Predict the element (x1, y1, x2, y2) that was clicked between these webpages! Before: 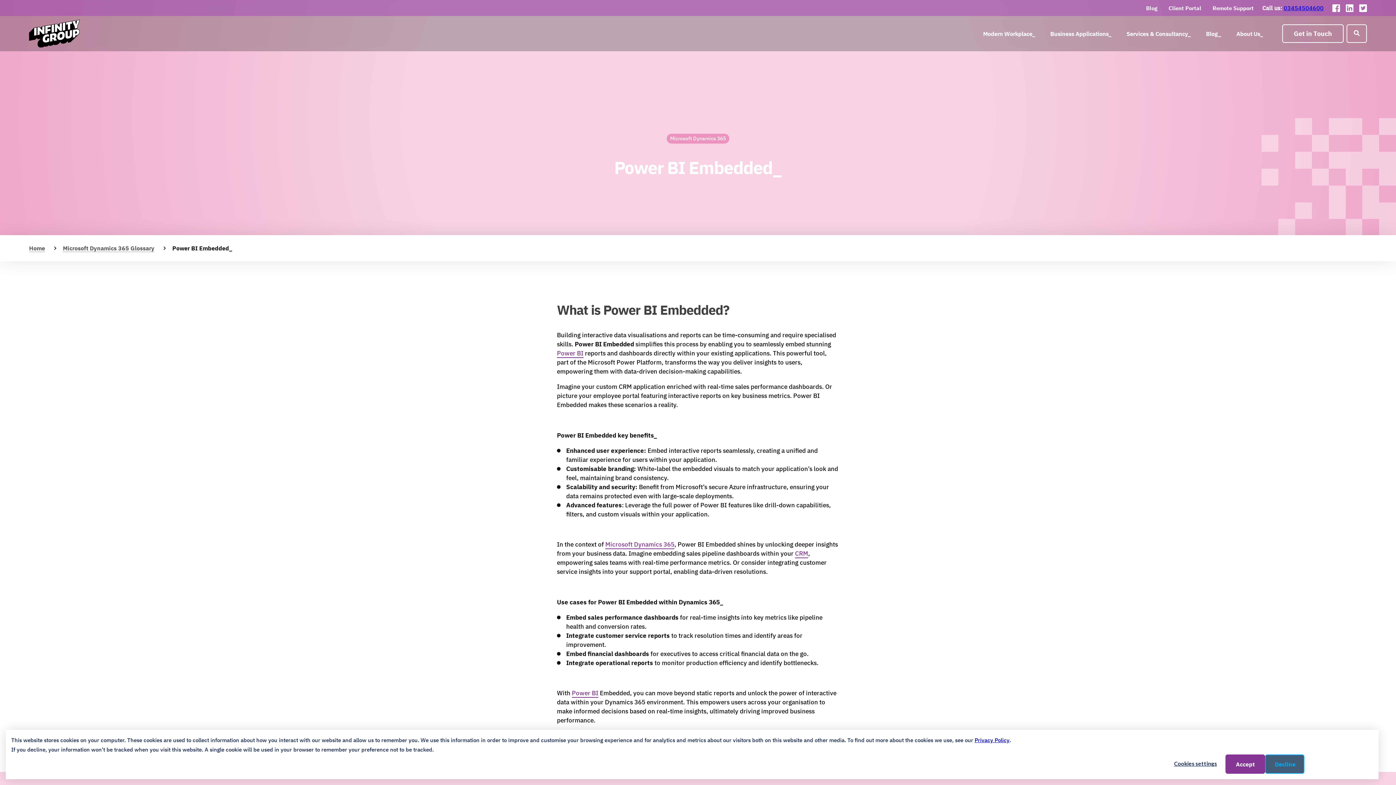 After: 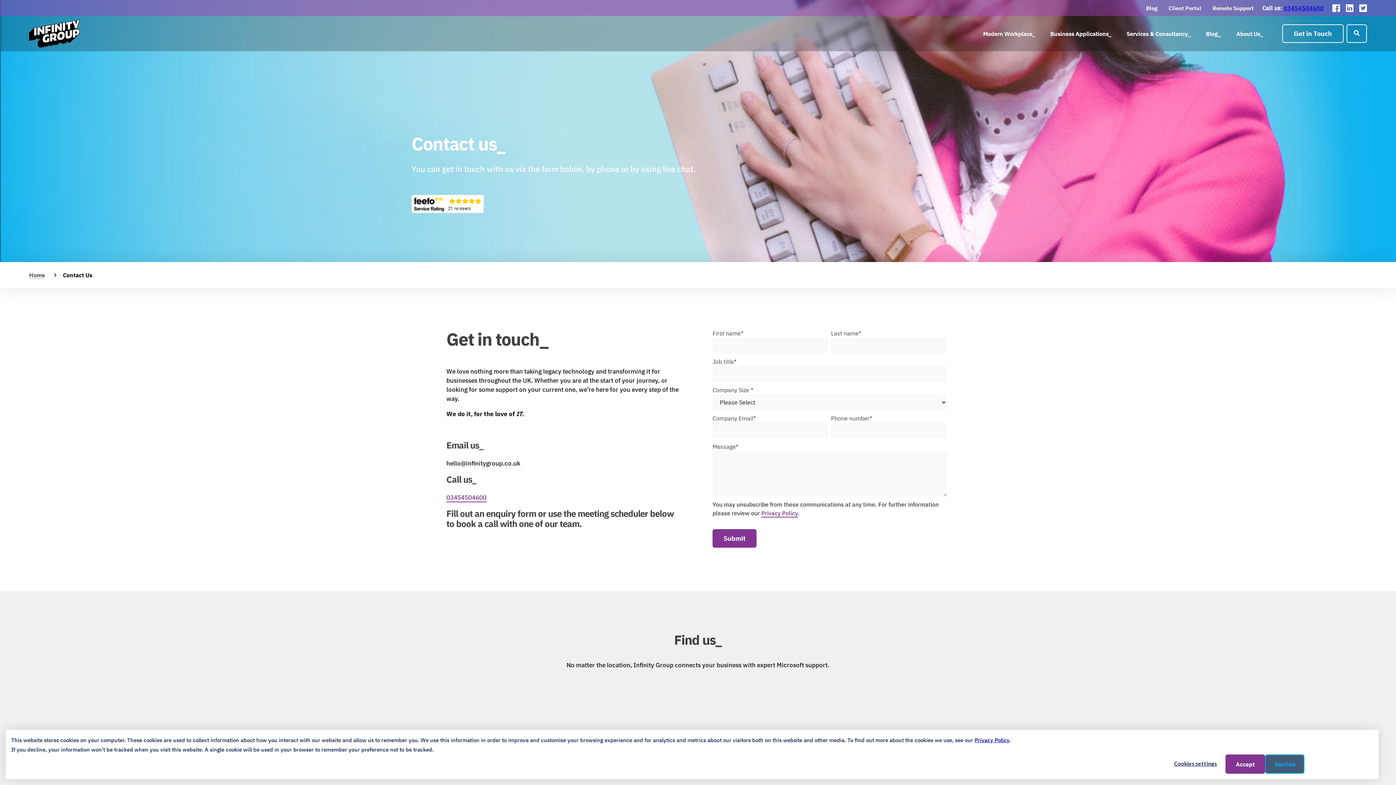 Action: label: Get in Touch bbox: (1282, 24, 1344, 42)